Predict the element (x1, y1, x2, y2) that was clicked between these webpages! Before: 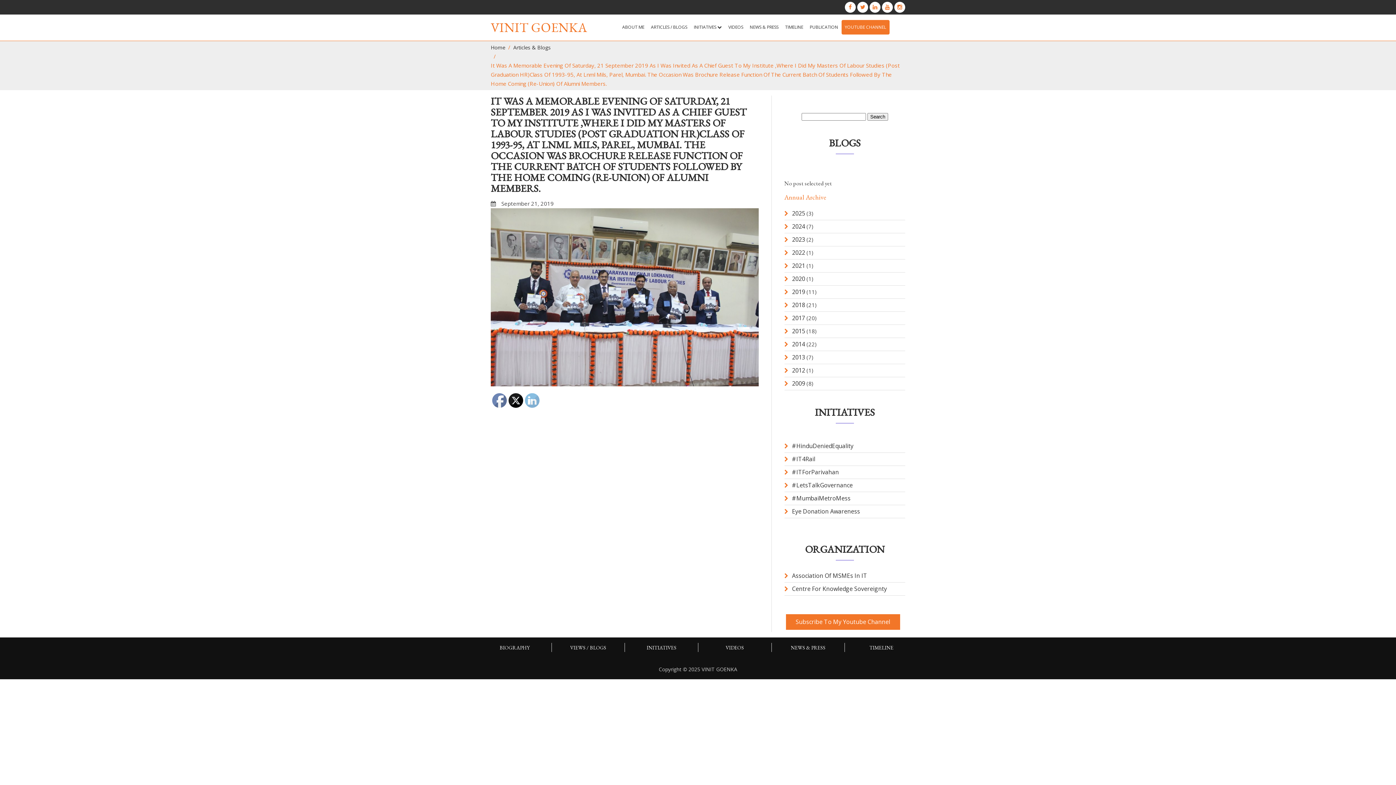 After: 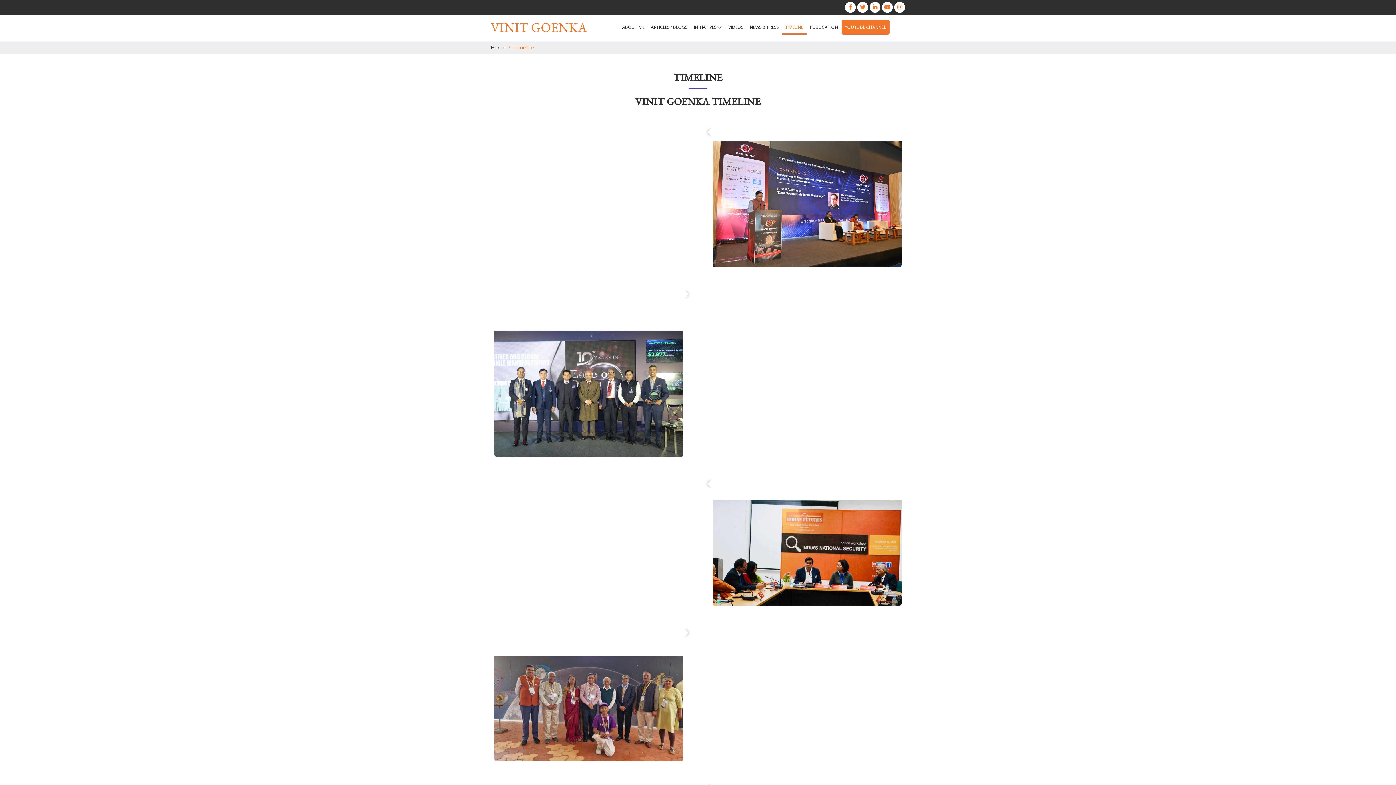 Action: bbox: (782, 20, 806, 34) label: TIMELINE